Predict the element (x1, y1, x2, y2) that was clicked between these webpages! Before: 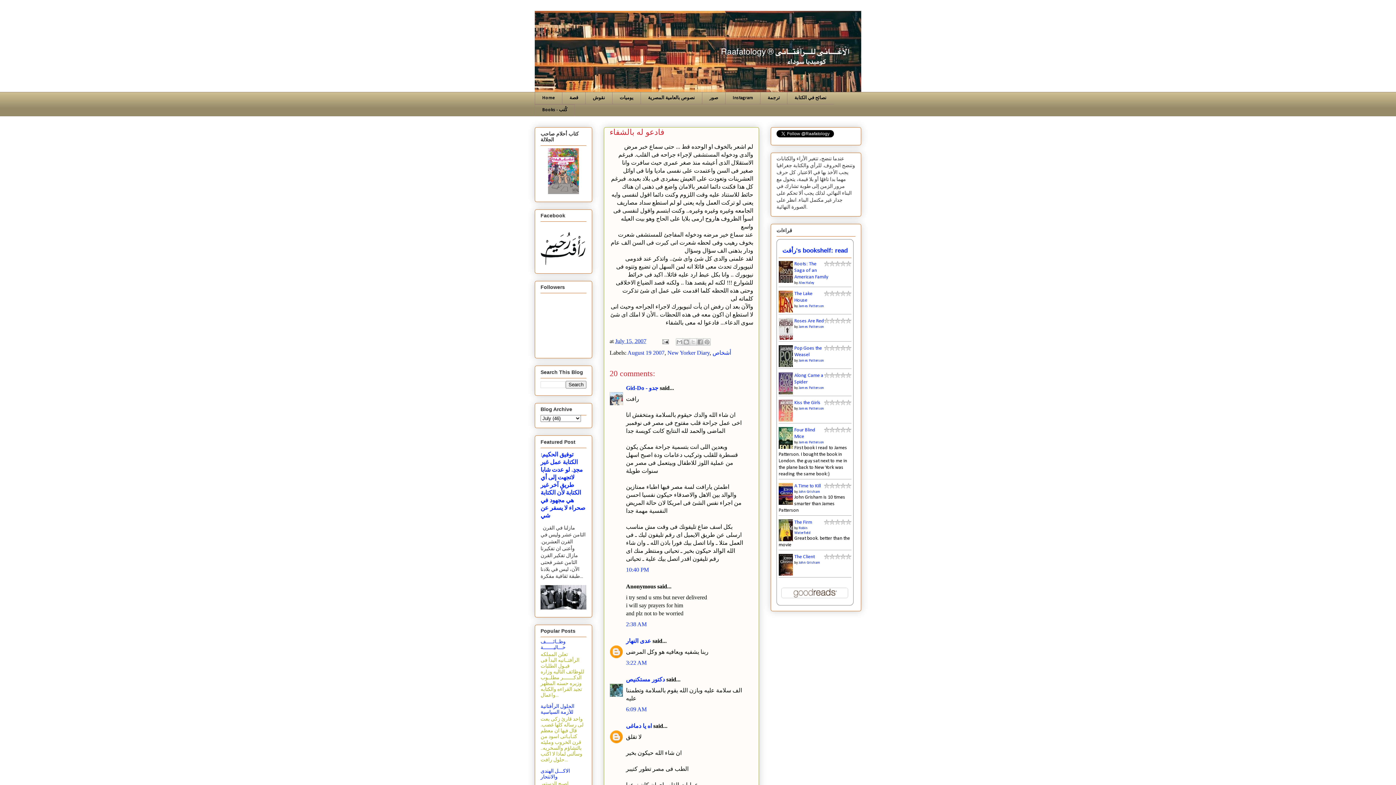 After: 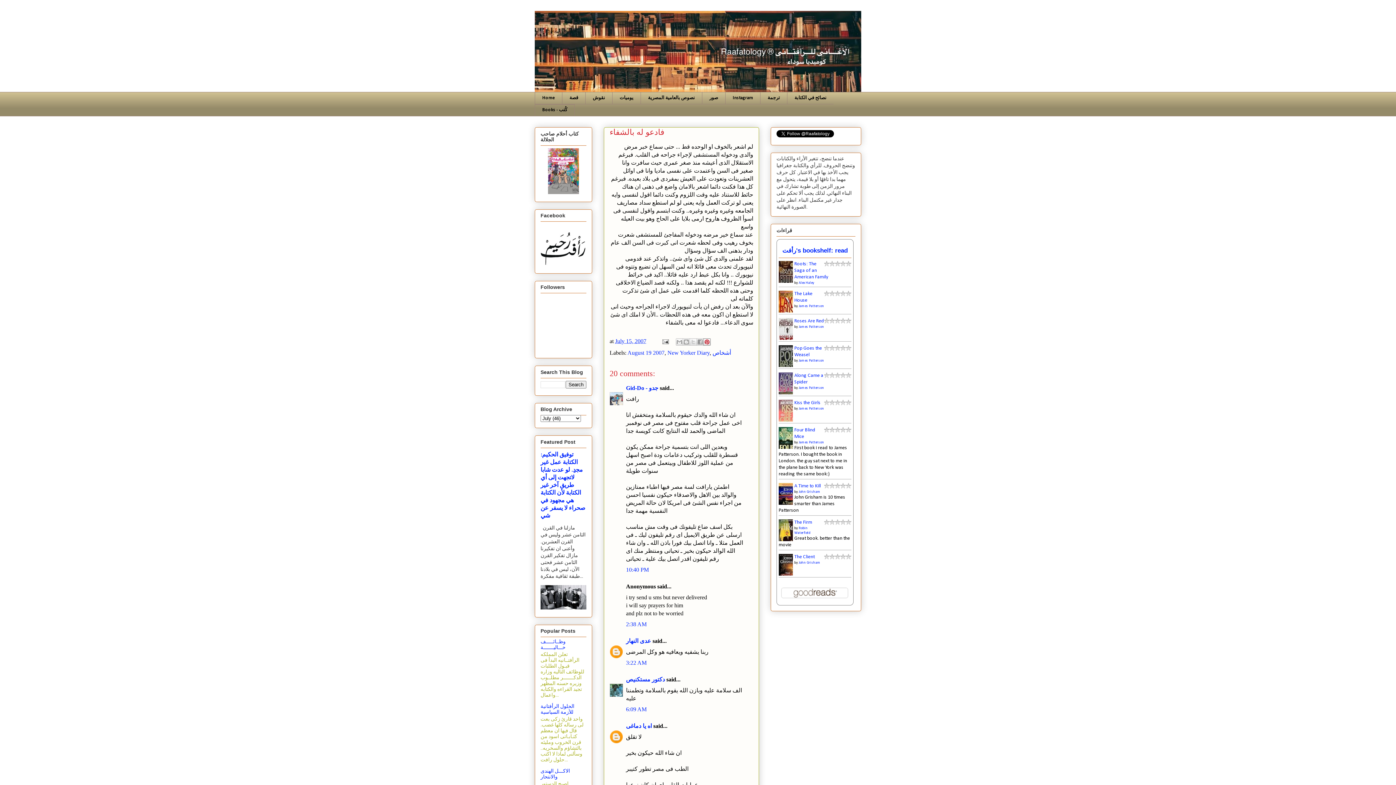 Action: label: Share to Pinterest bbox: (703, 338, 710, 345)